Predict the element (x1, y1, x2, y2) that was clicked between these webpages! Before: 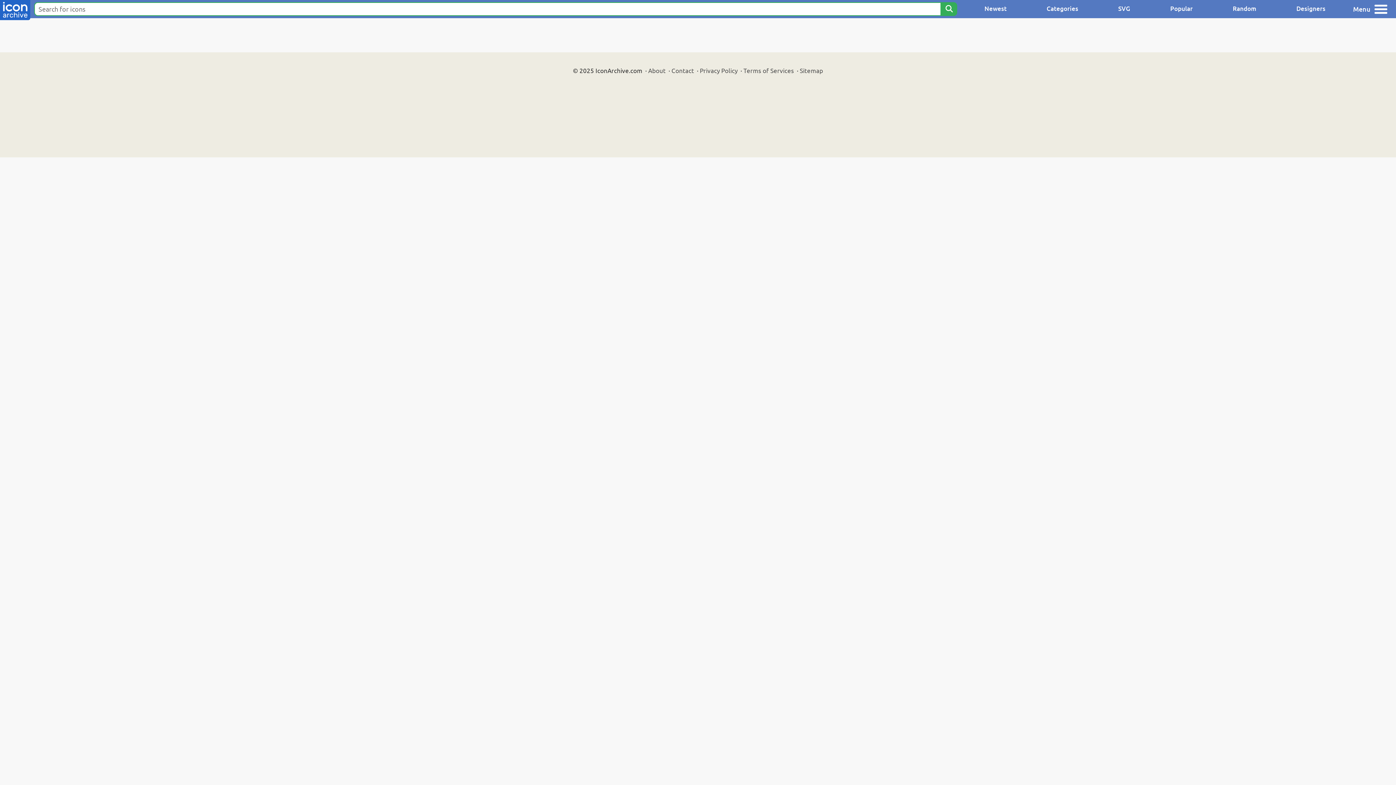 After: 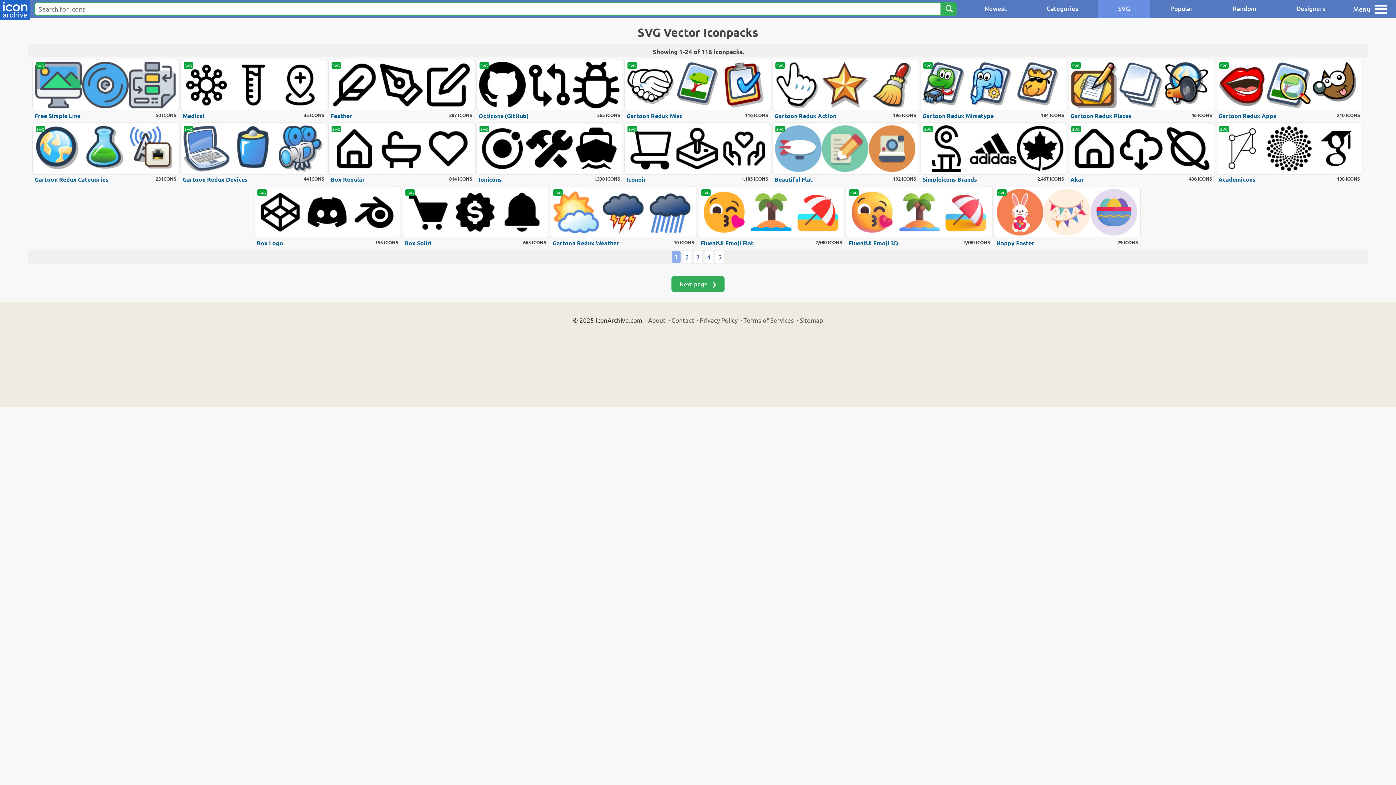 Action: bbox: (1098, 0, 1150, 18) label: SVG